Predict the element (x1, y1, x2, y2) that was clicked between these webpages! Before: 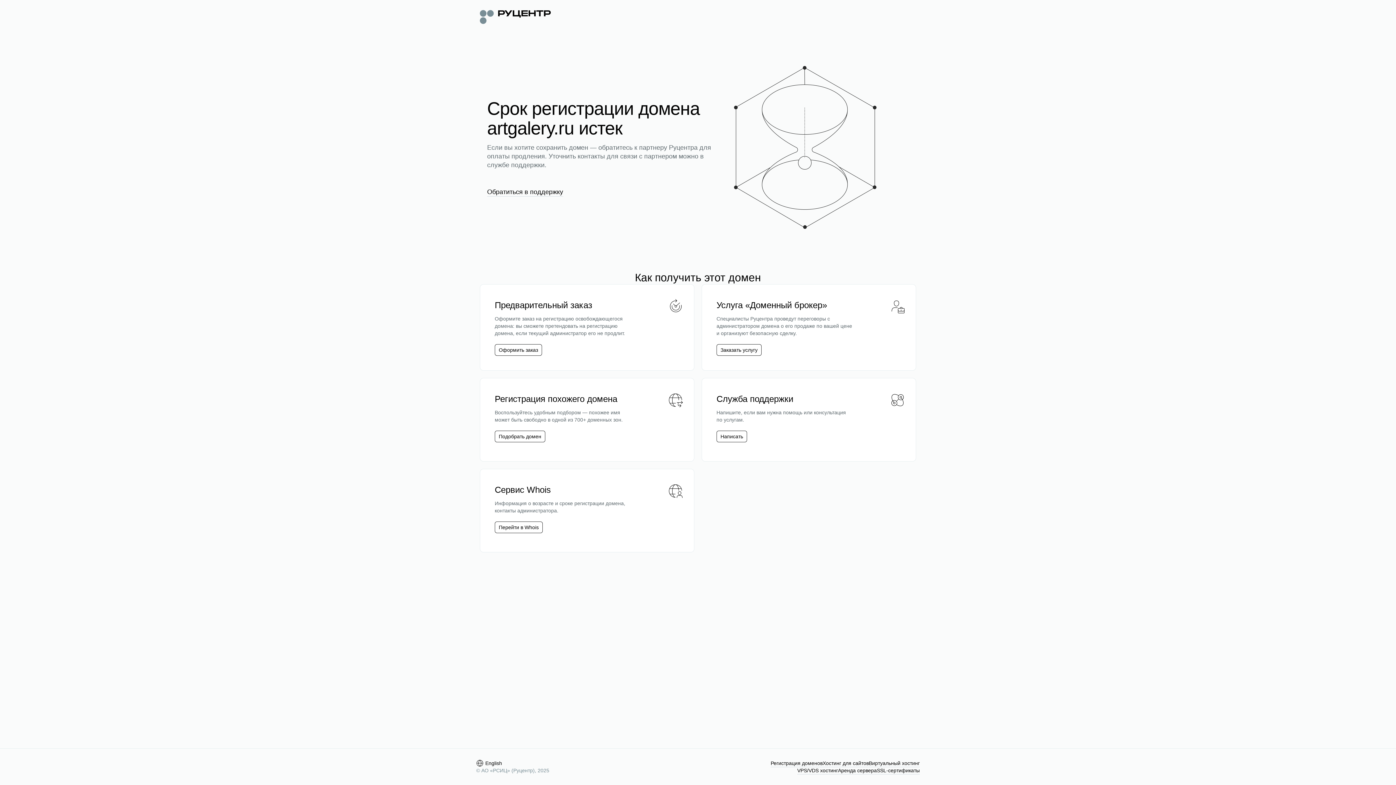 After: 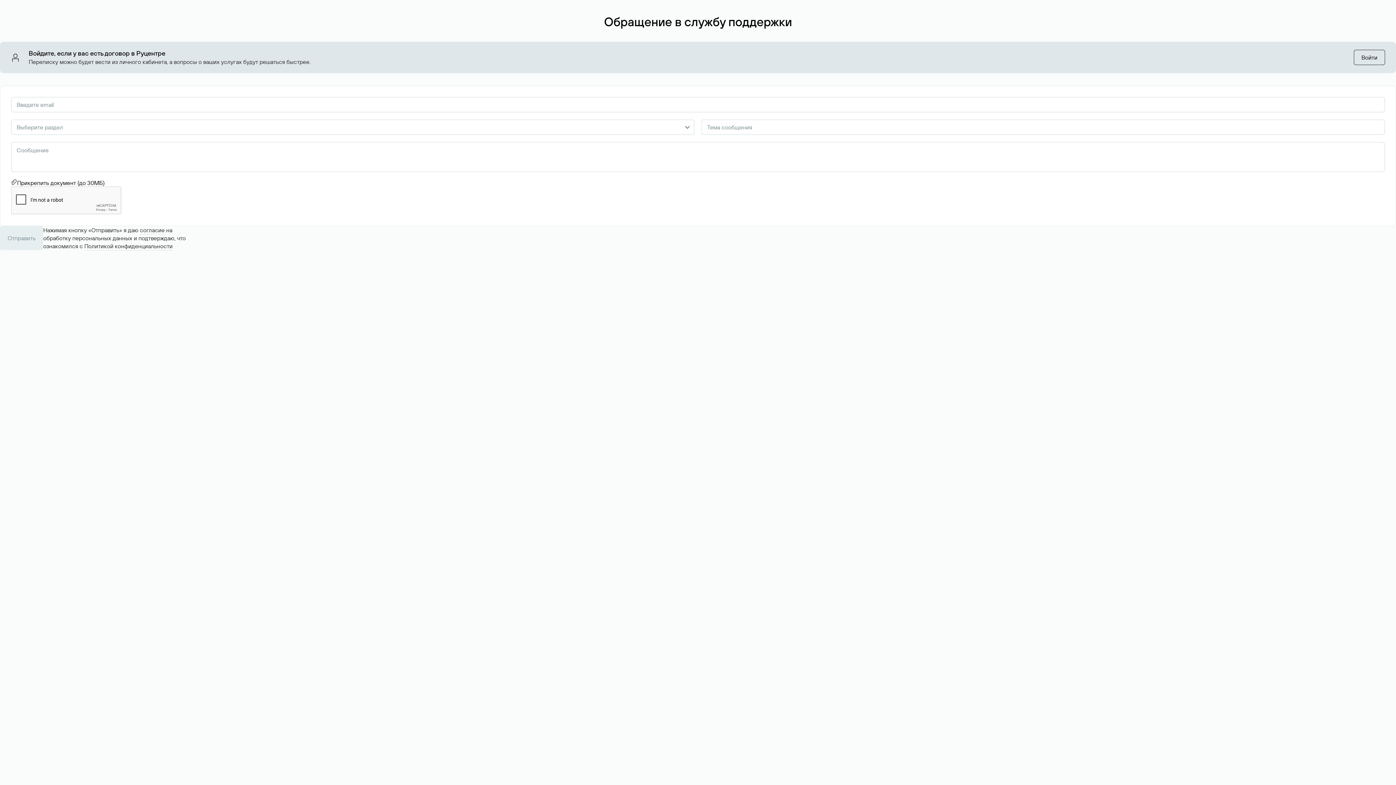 Action: bbox: (716, 430, 747, 442) label: Написать